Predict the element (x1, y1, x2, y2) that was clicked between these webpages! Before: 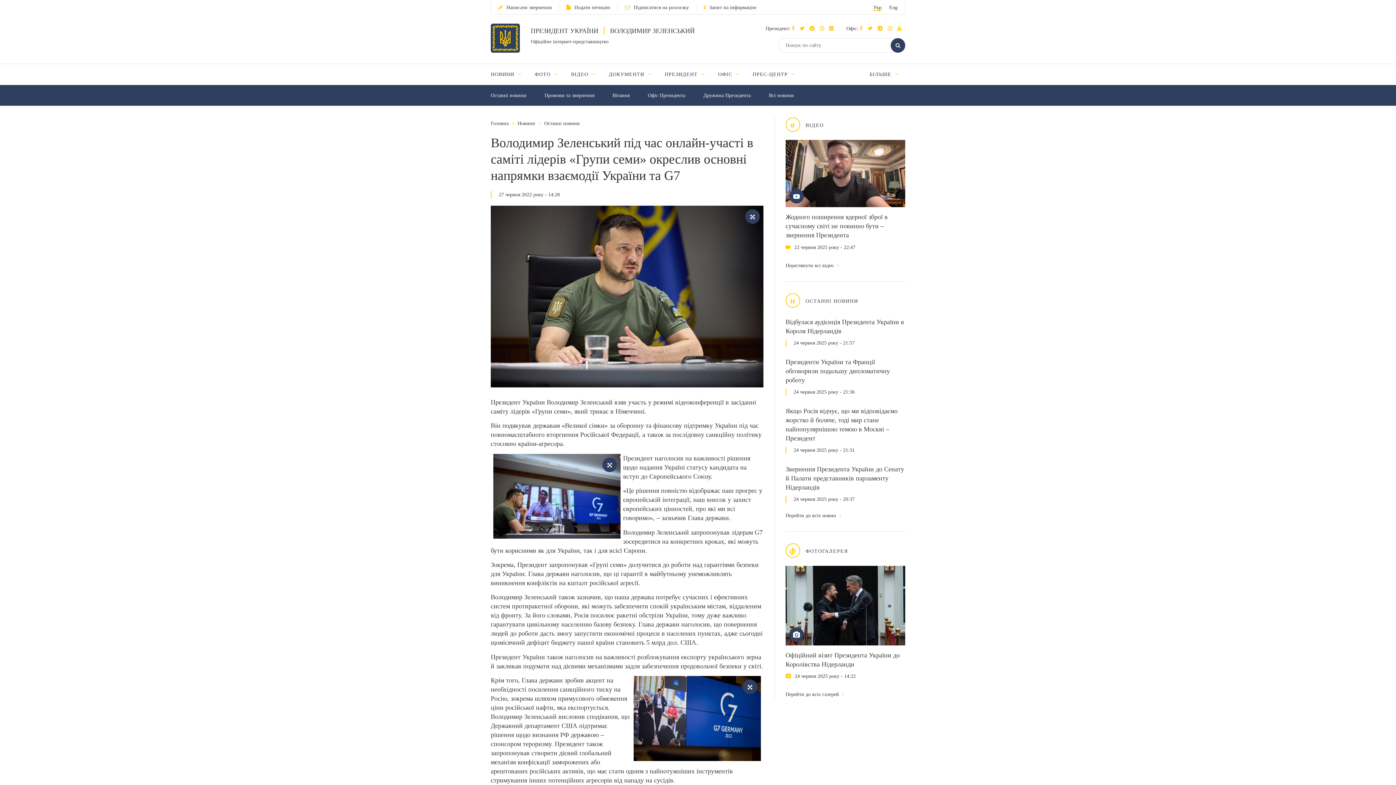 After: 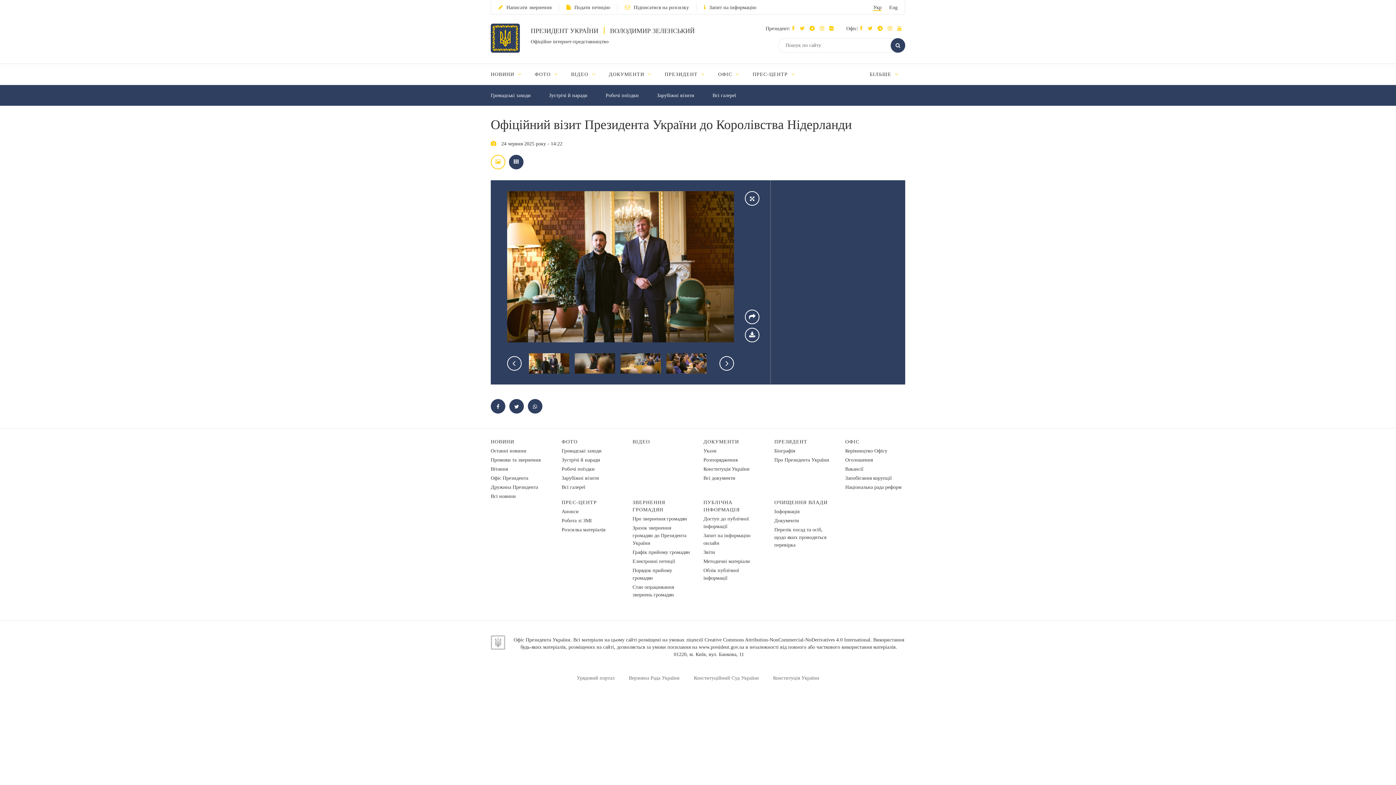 Action: bbox: (785, 601, 905, 608)